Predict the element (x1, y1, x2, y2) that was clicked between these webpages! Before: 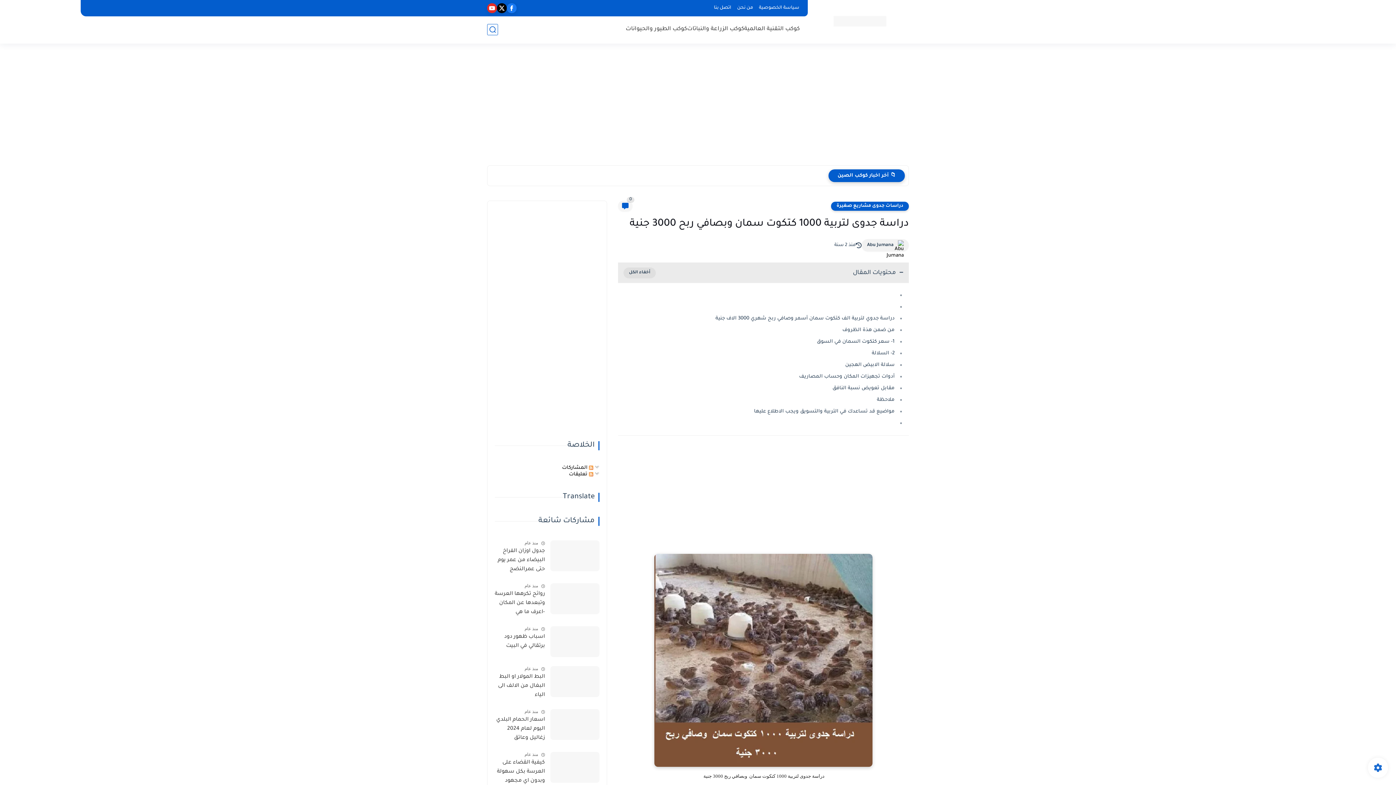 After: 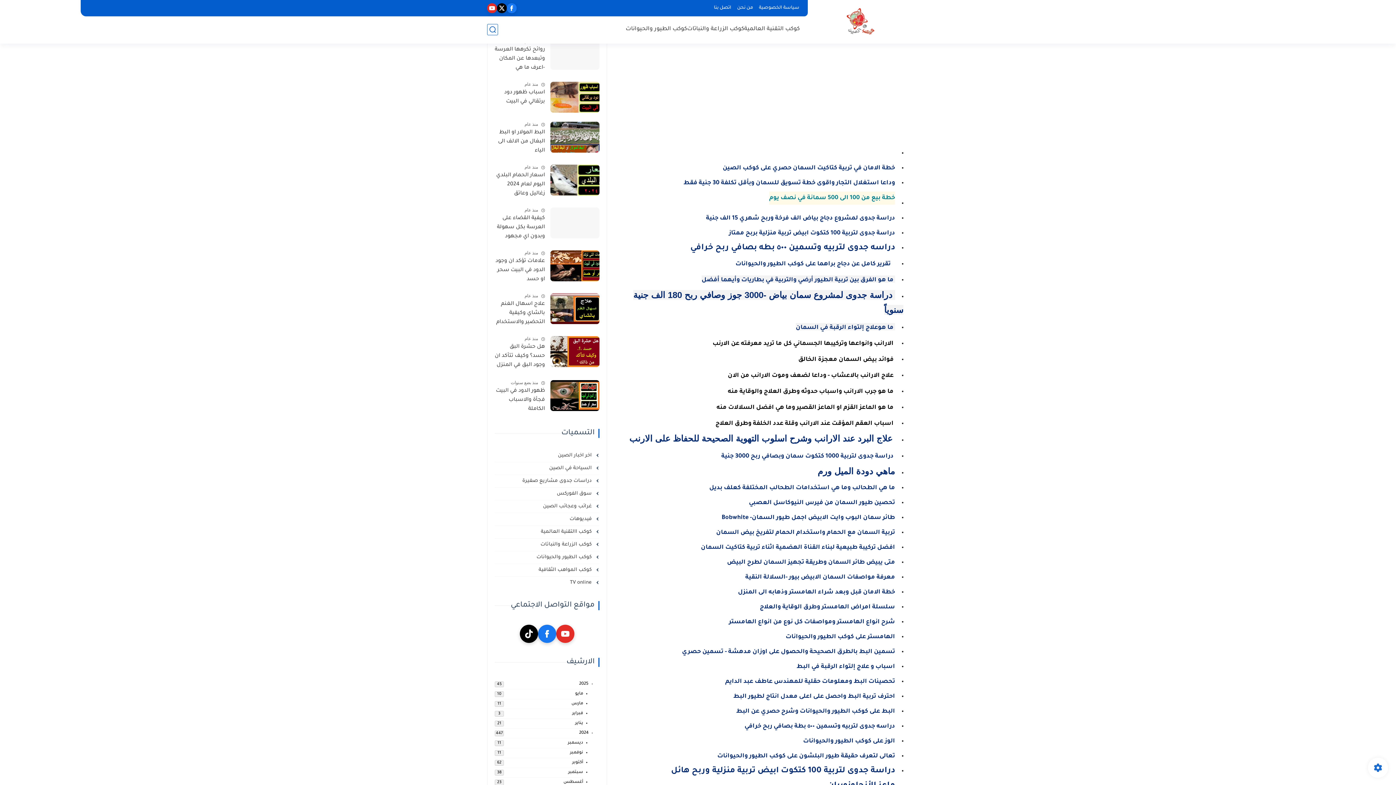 Action: label: مواضيع قد تساعدك في التربية والتسويق ويجب الاطلاع عليها bbox: (754, 409, 894, 414)